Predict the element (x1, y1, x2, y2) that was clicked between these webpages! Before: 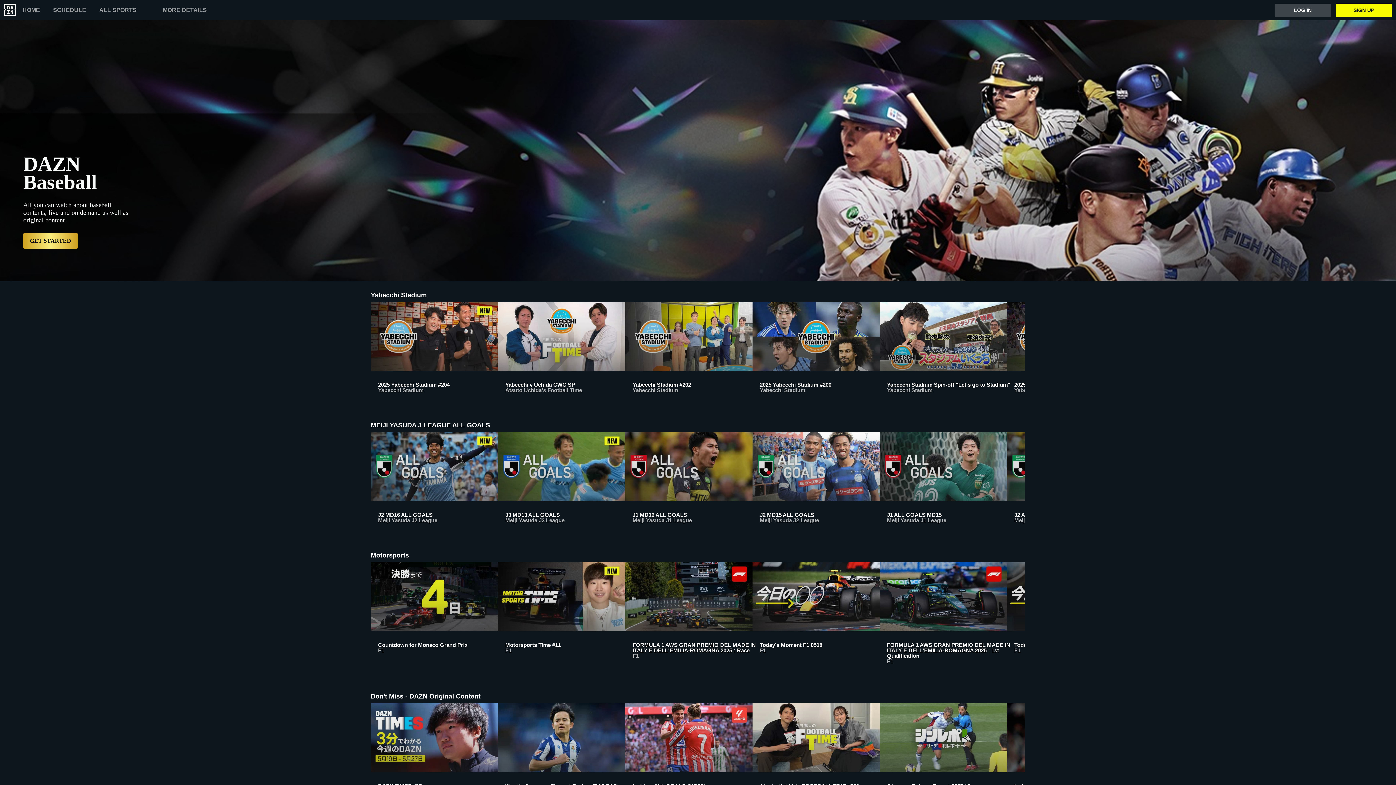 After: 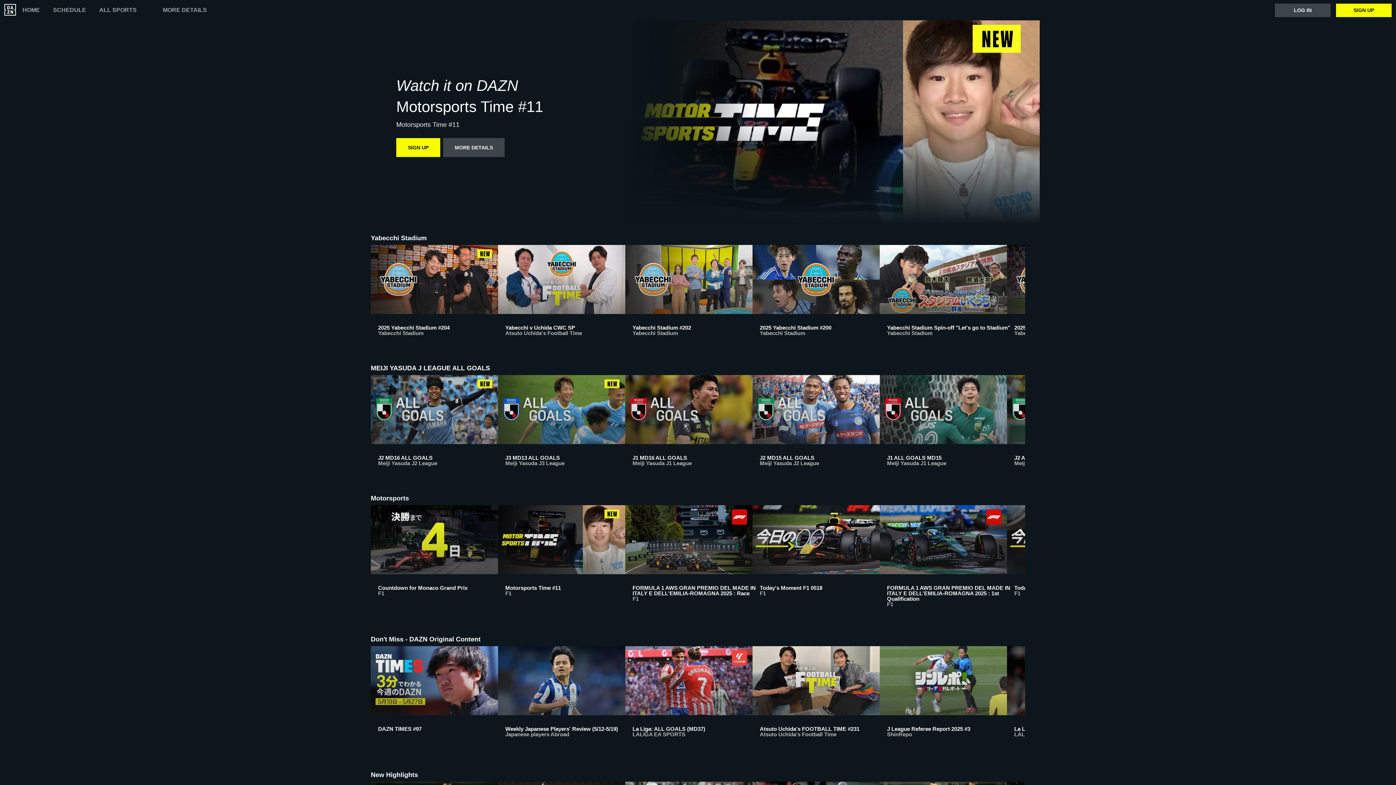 Action: label: Motorsports Time #11
F1 bbox: (498, 562, 625, 671)